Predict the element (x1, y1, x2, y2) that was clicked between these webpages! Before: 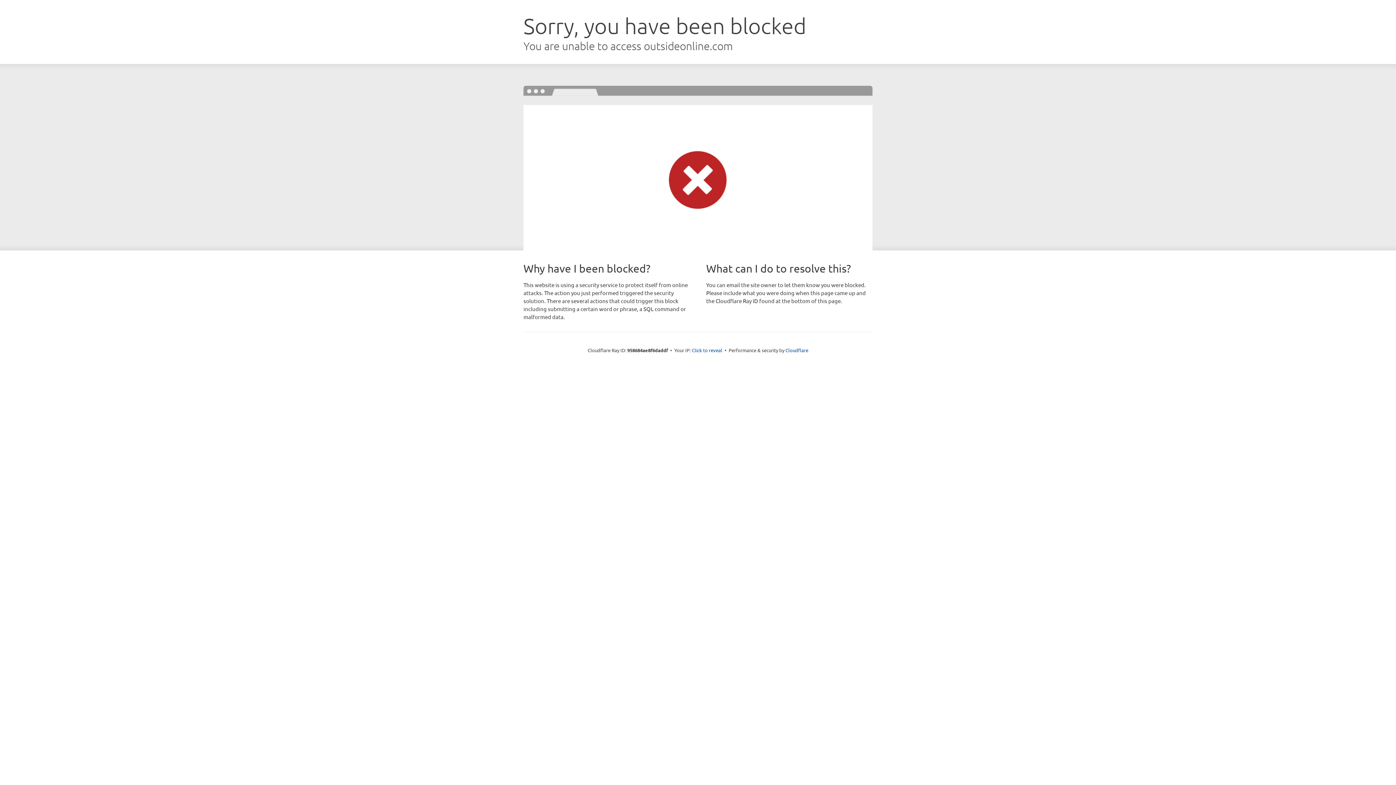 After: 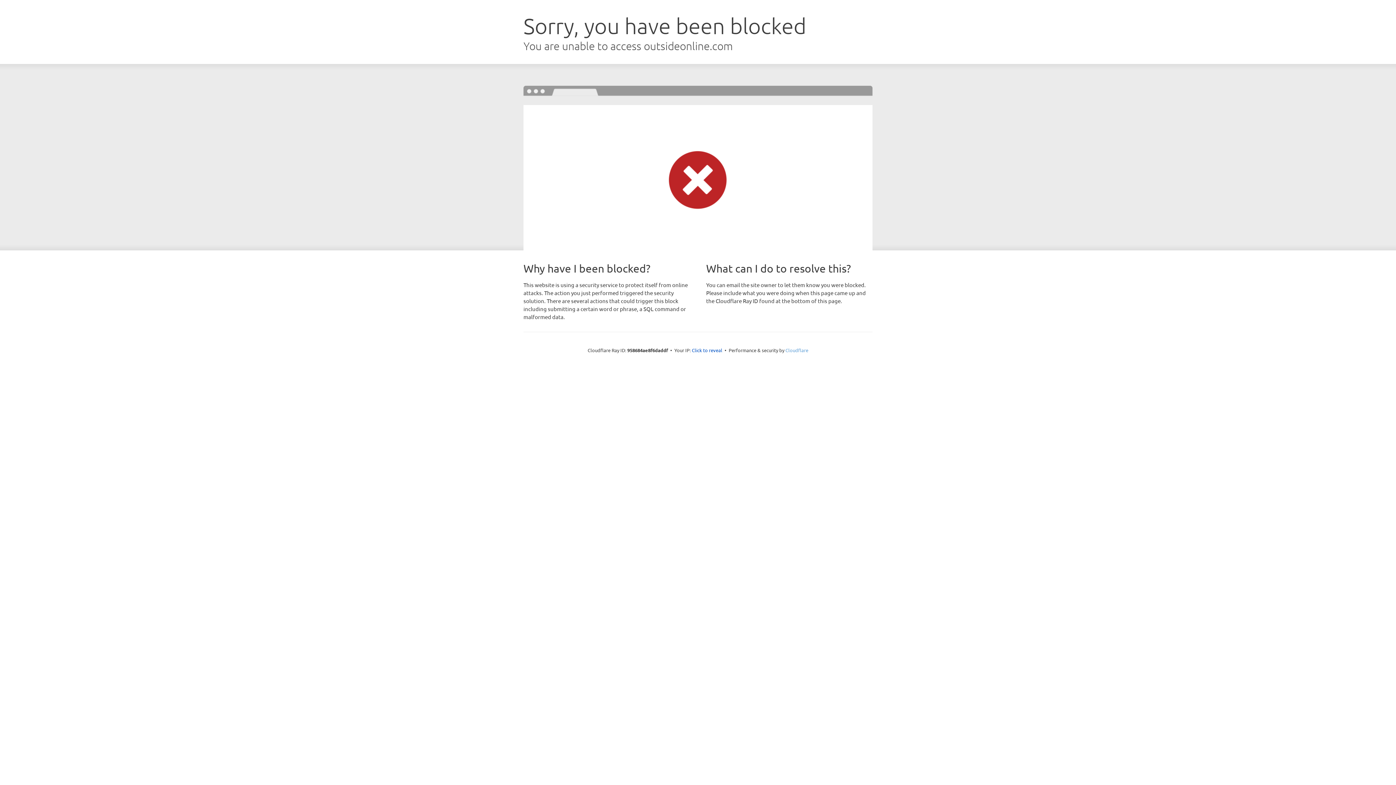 Action: bbox: (785, 347, 808, 353) label: Cloudflare